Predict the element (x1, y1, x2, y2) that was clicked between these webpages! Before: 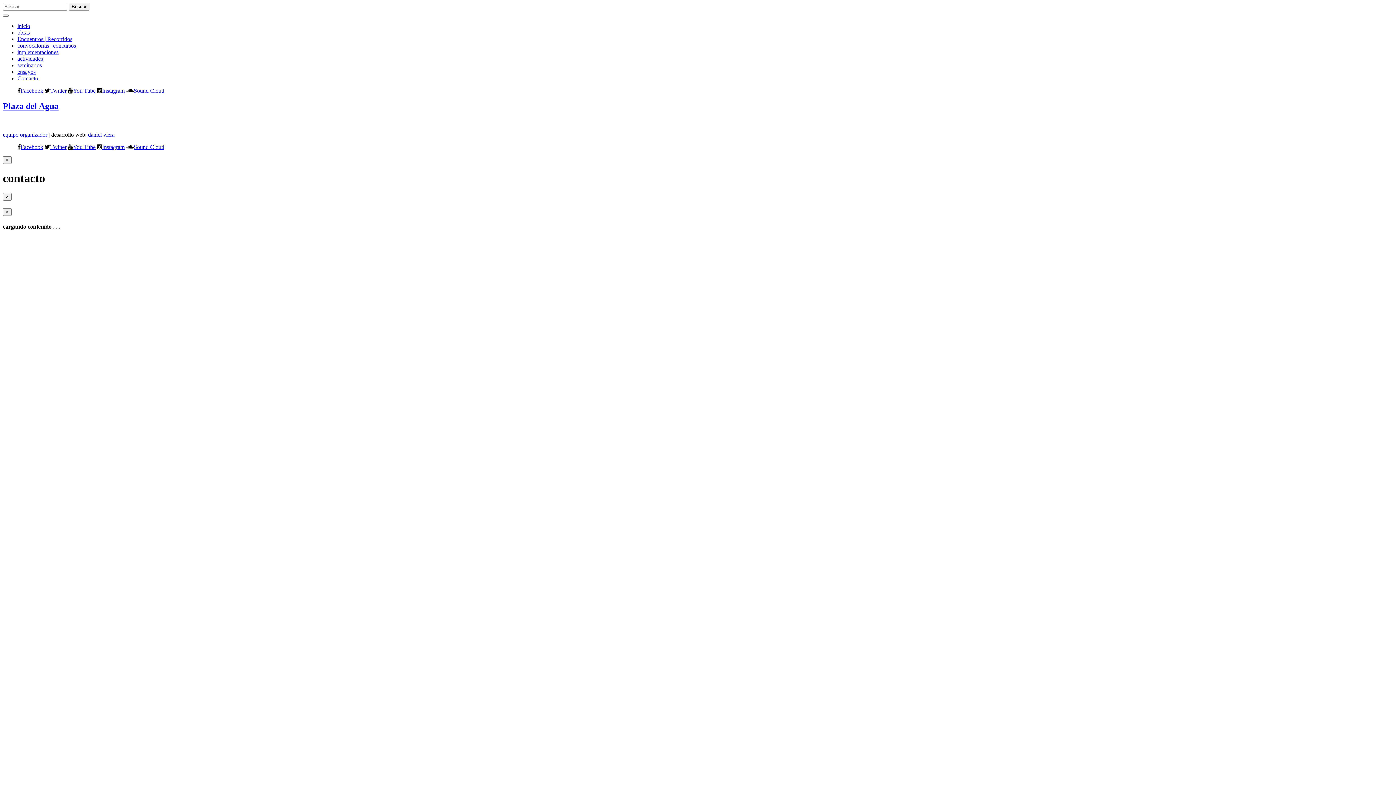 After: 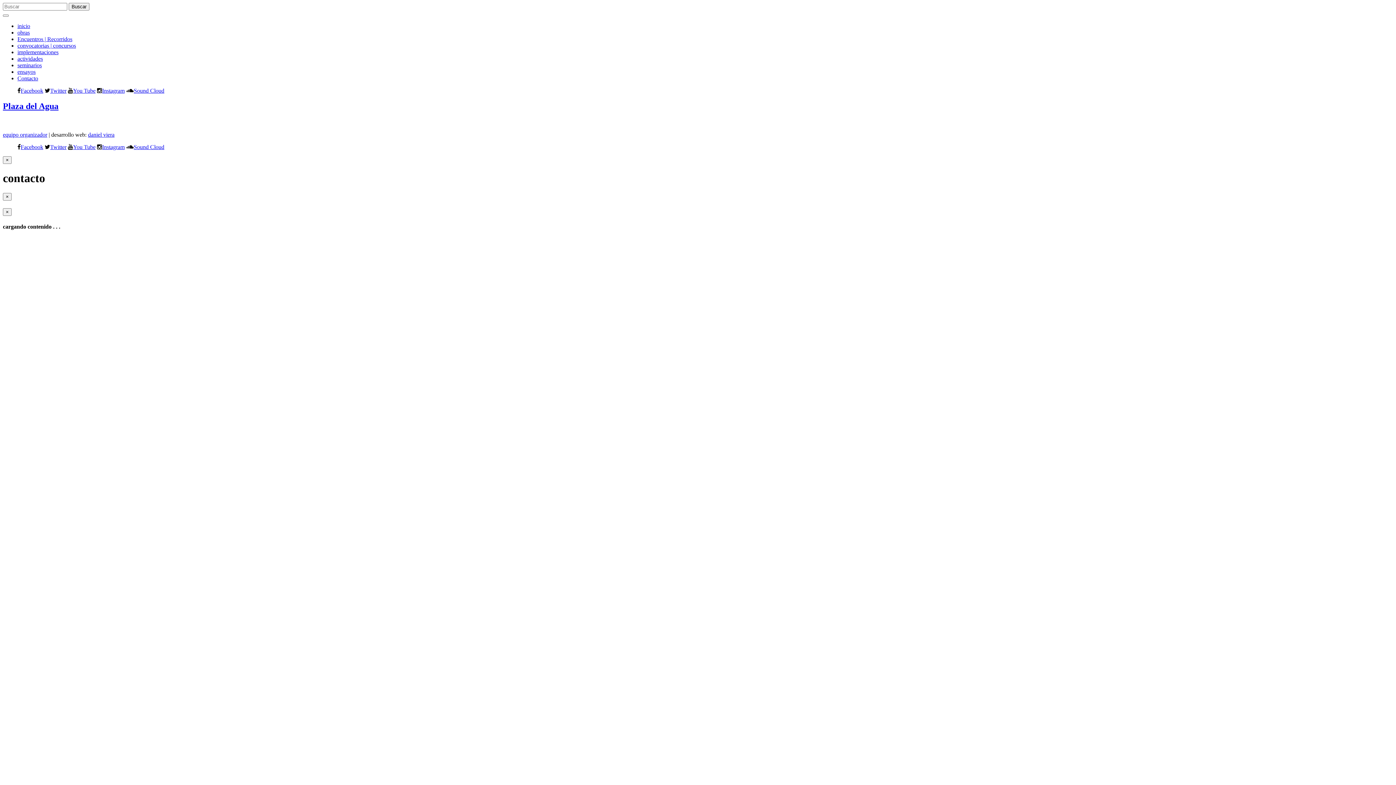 Action: bbox: (73, 87, 95, 93) label: You Tube